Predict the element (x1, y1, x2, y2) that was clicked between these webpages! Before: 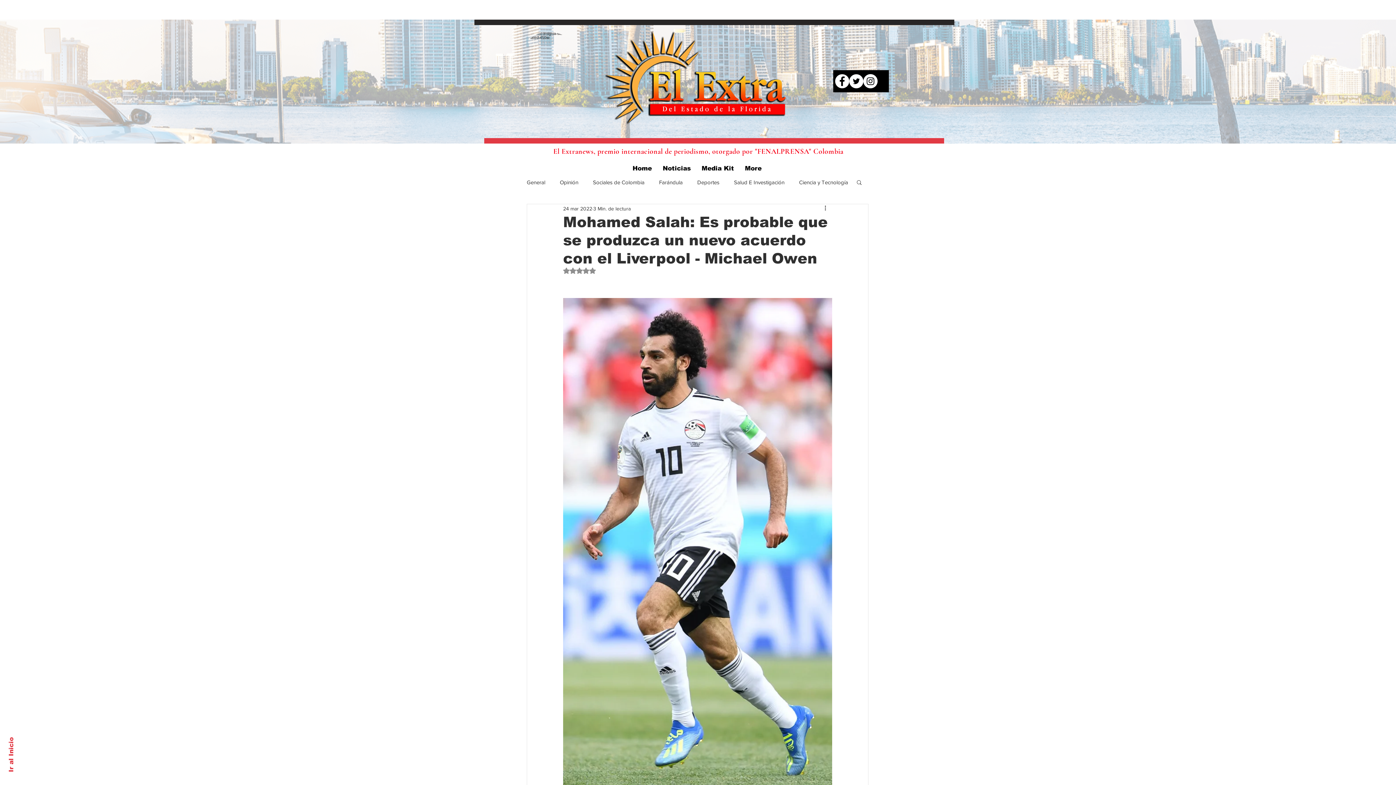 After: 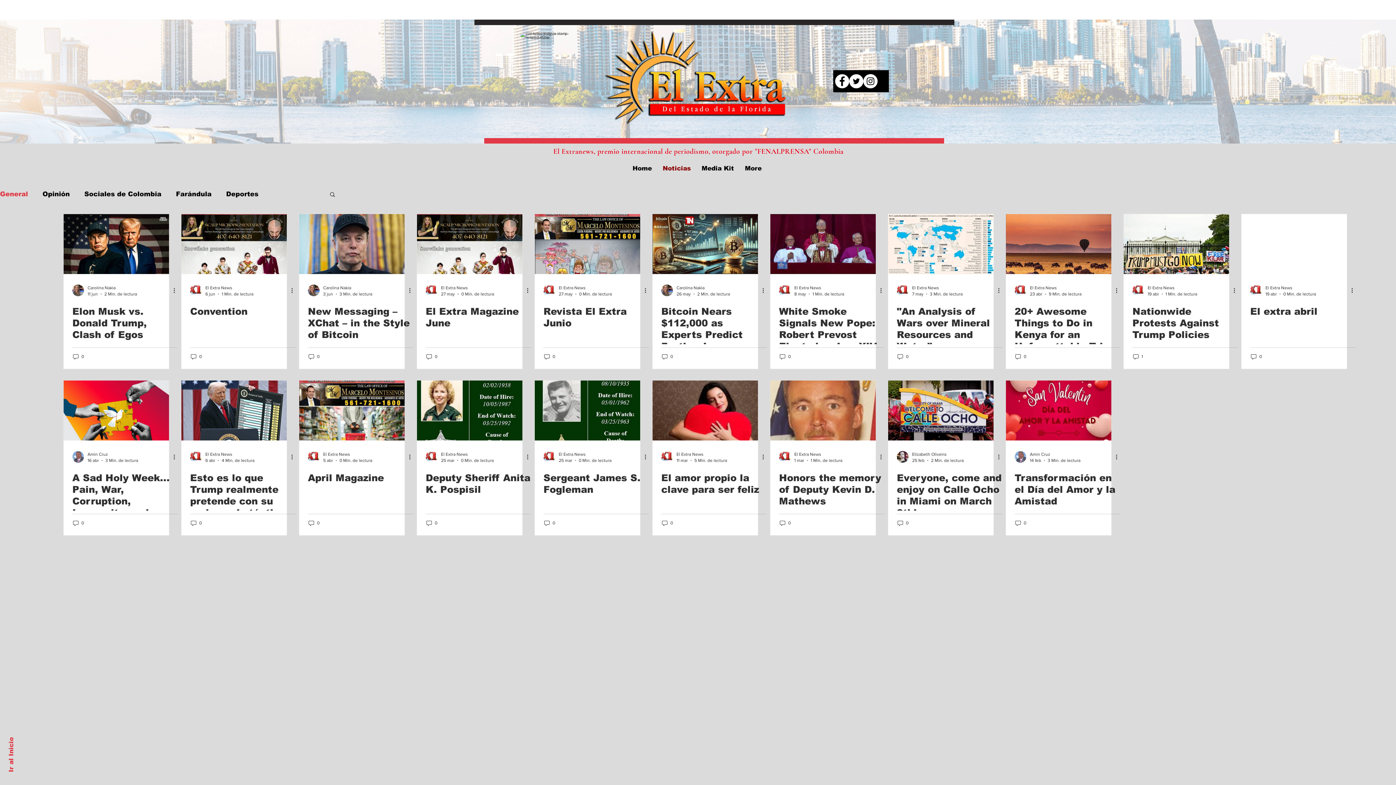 Action: label: Noticias bbox: (657, 162, 696, 174)